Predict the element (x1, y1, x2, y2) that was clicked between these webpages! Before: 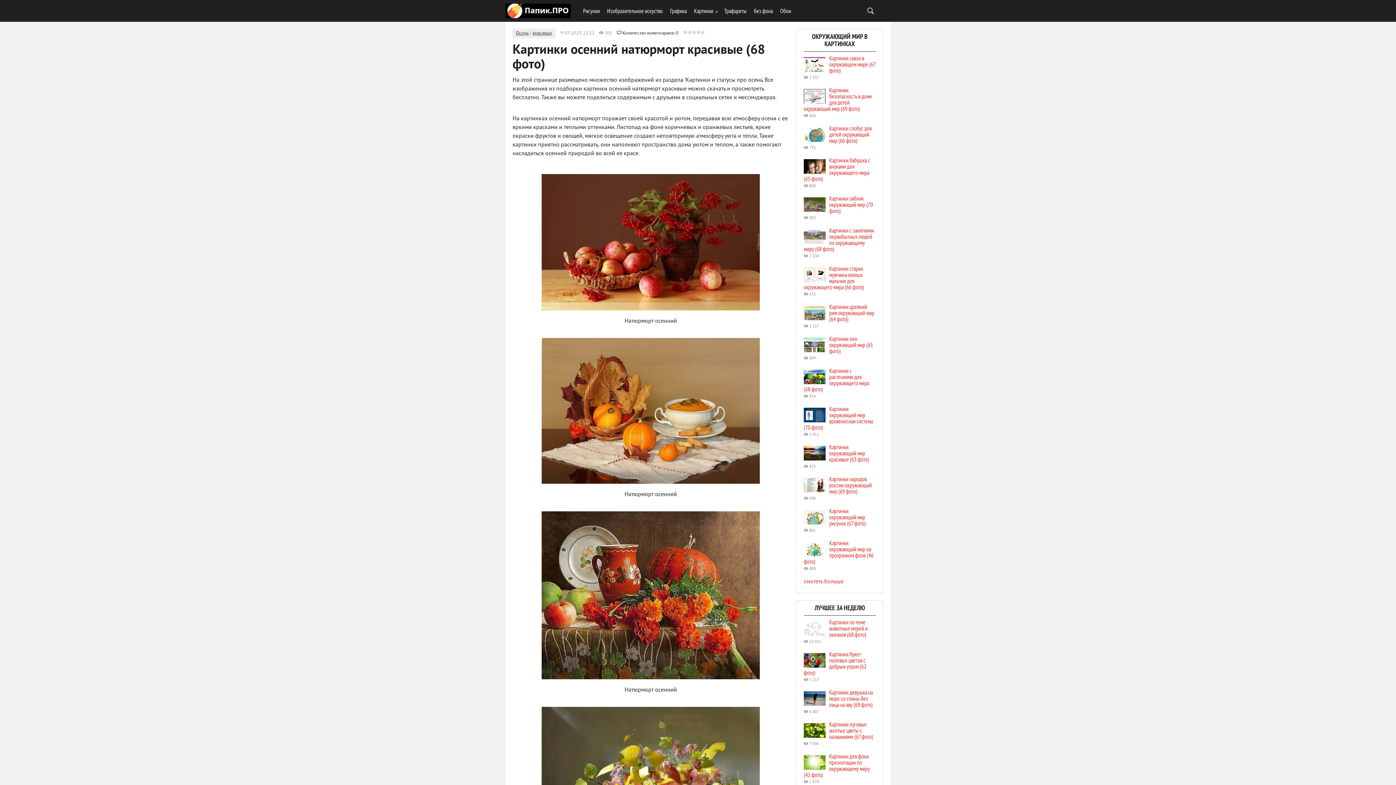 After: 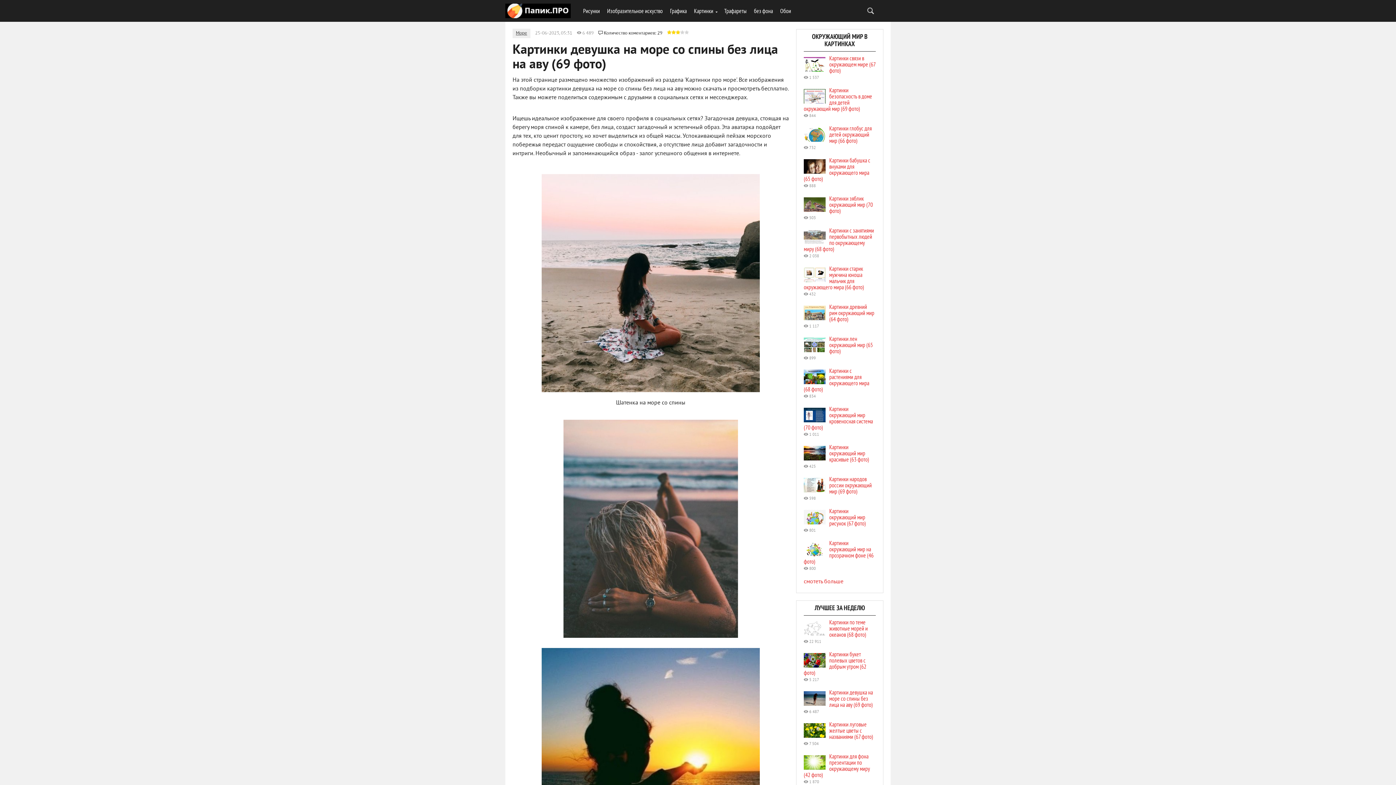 Action: bbox: (829, 689, 873, 708) label: Картинки девушка на море со спины без лица на аву (69 фото)